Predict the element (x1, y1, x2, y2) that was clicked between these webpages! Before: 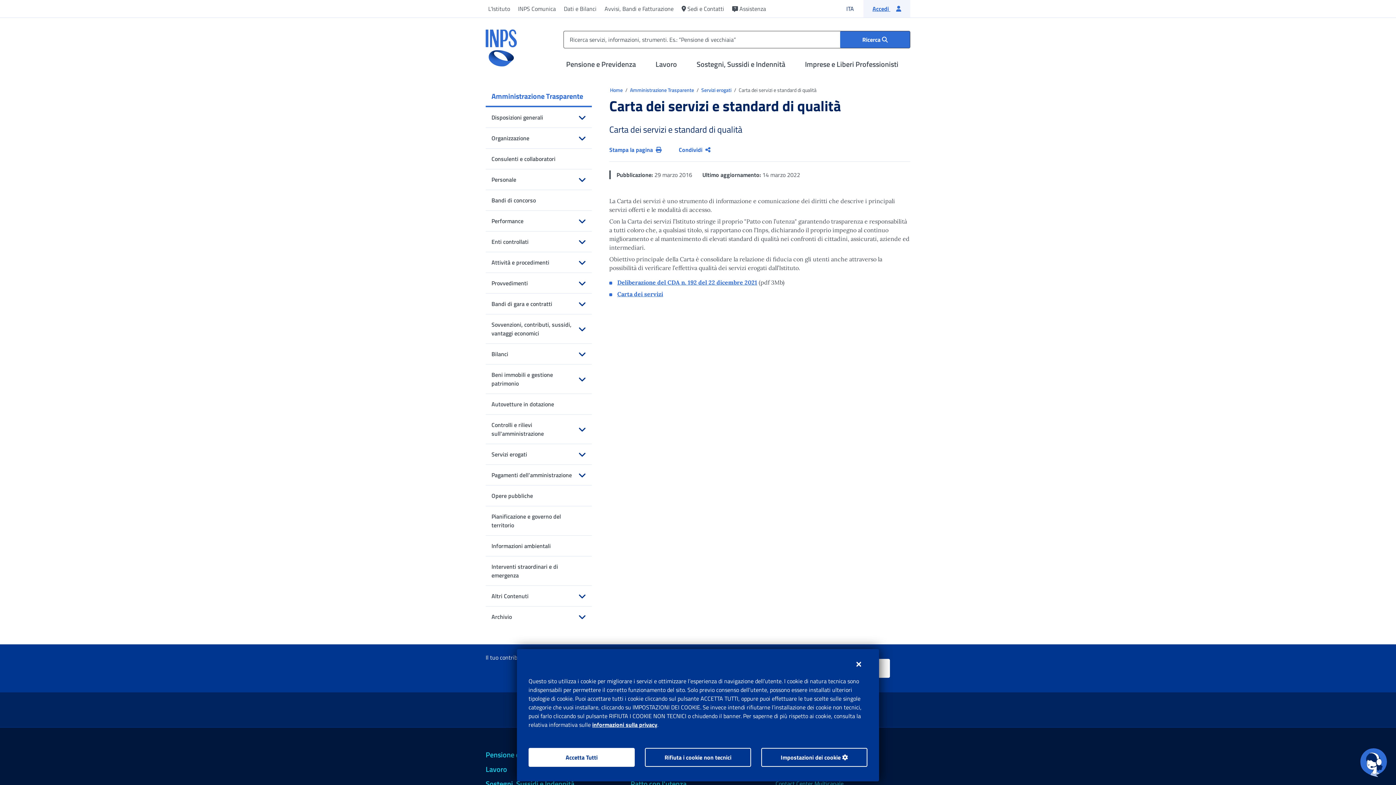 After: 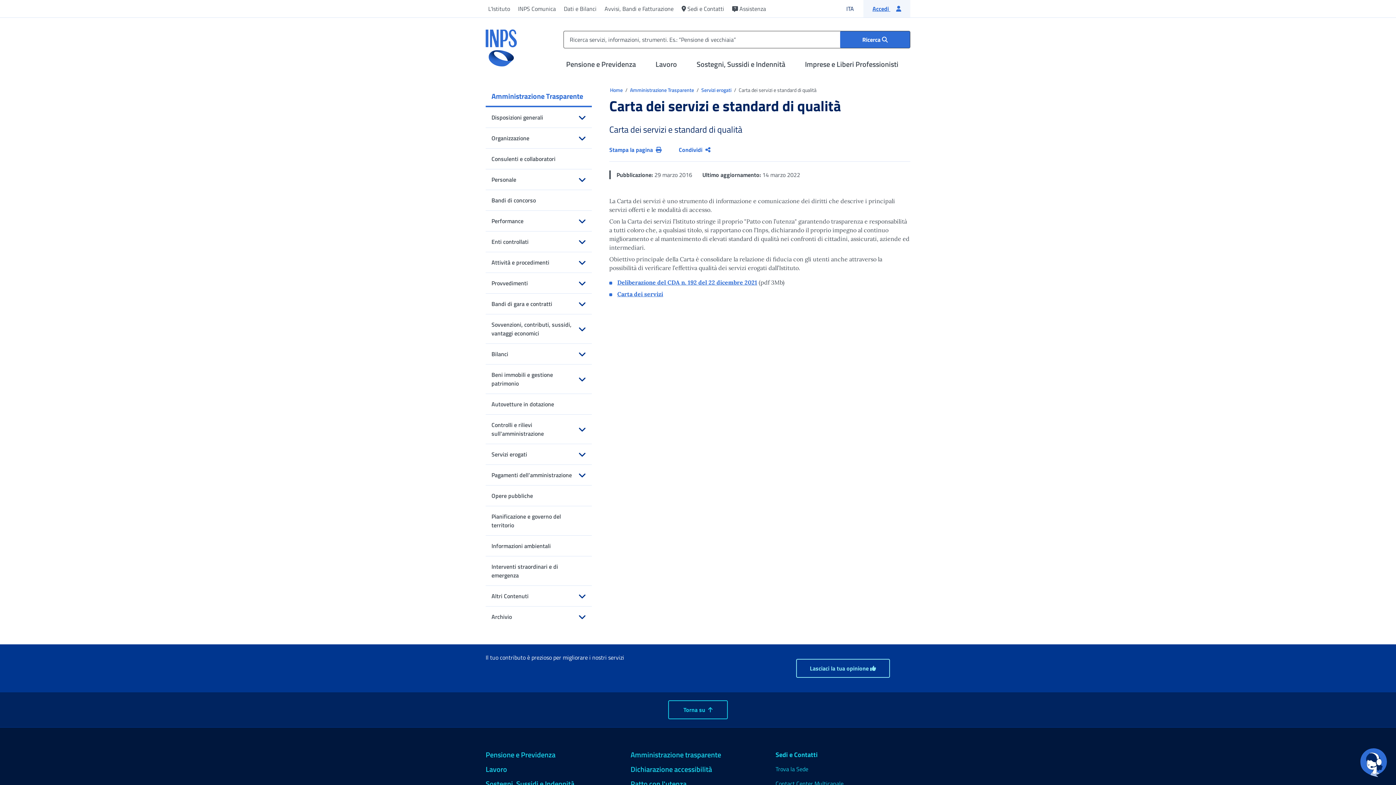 Action: bbox: (850, 655, 867, 674) label: Chiudi